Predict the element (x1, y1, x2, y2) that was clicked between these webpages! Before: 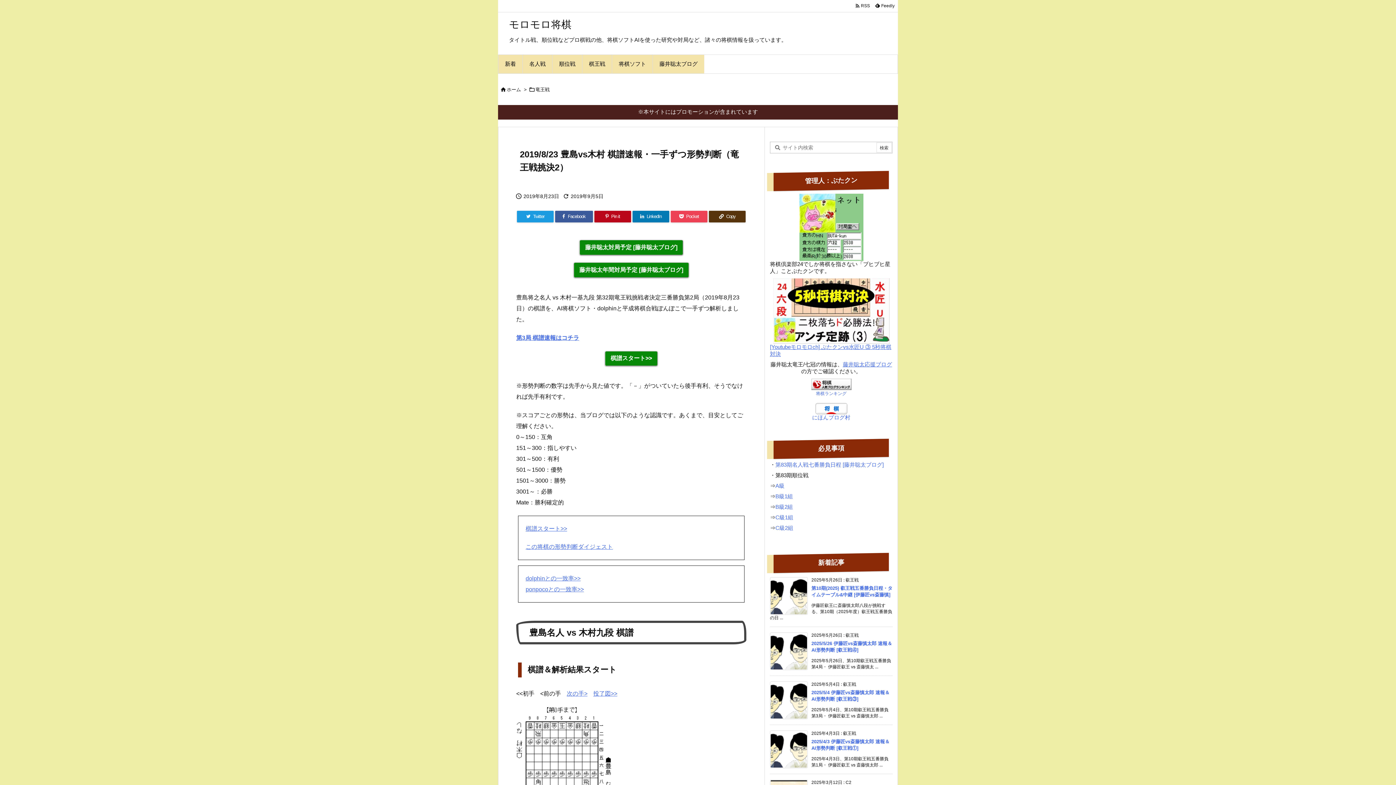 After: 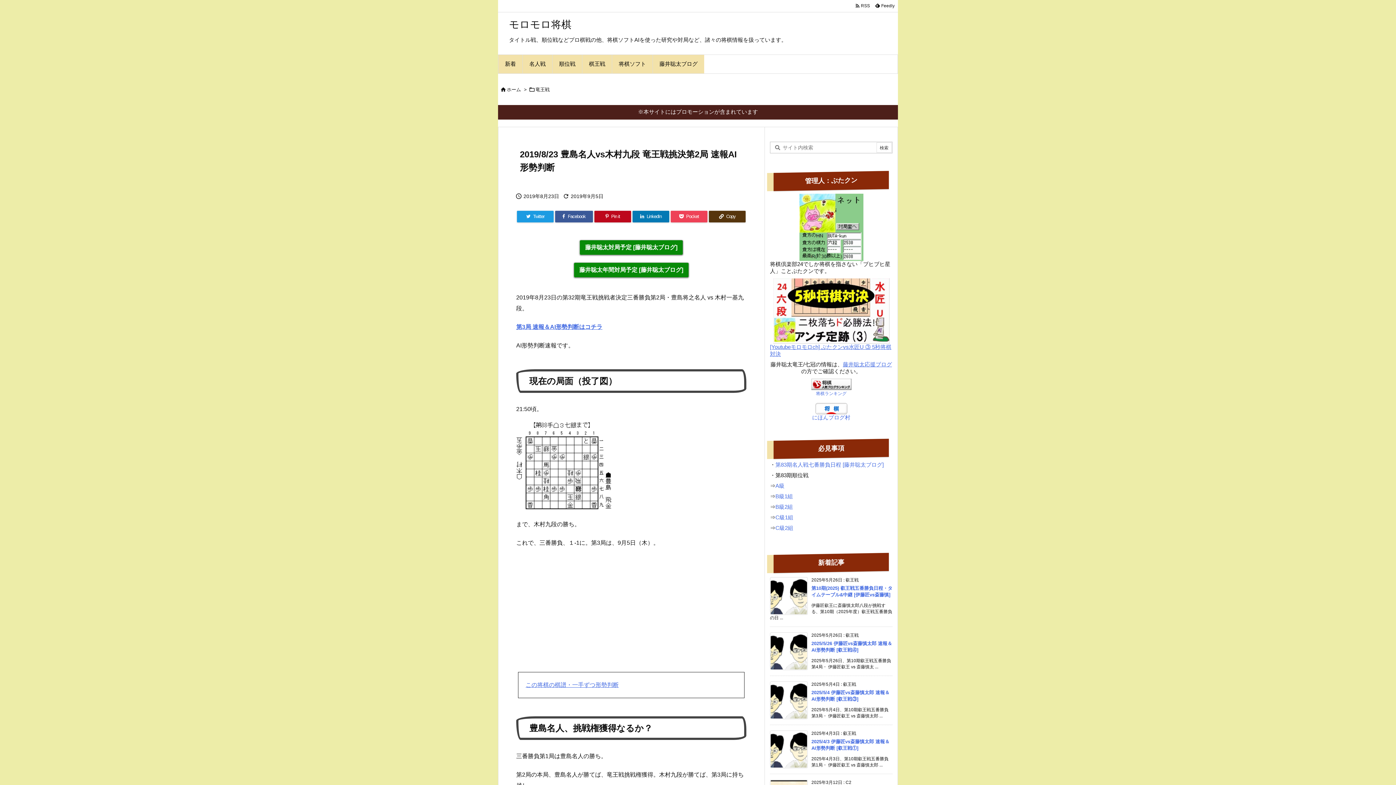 Action: bbox: (525, 543, 613, 550) label: この将棋の形勢判断ダイジェスト